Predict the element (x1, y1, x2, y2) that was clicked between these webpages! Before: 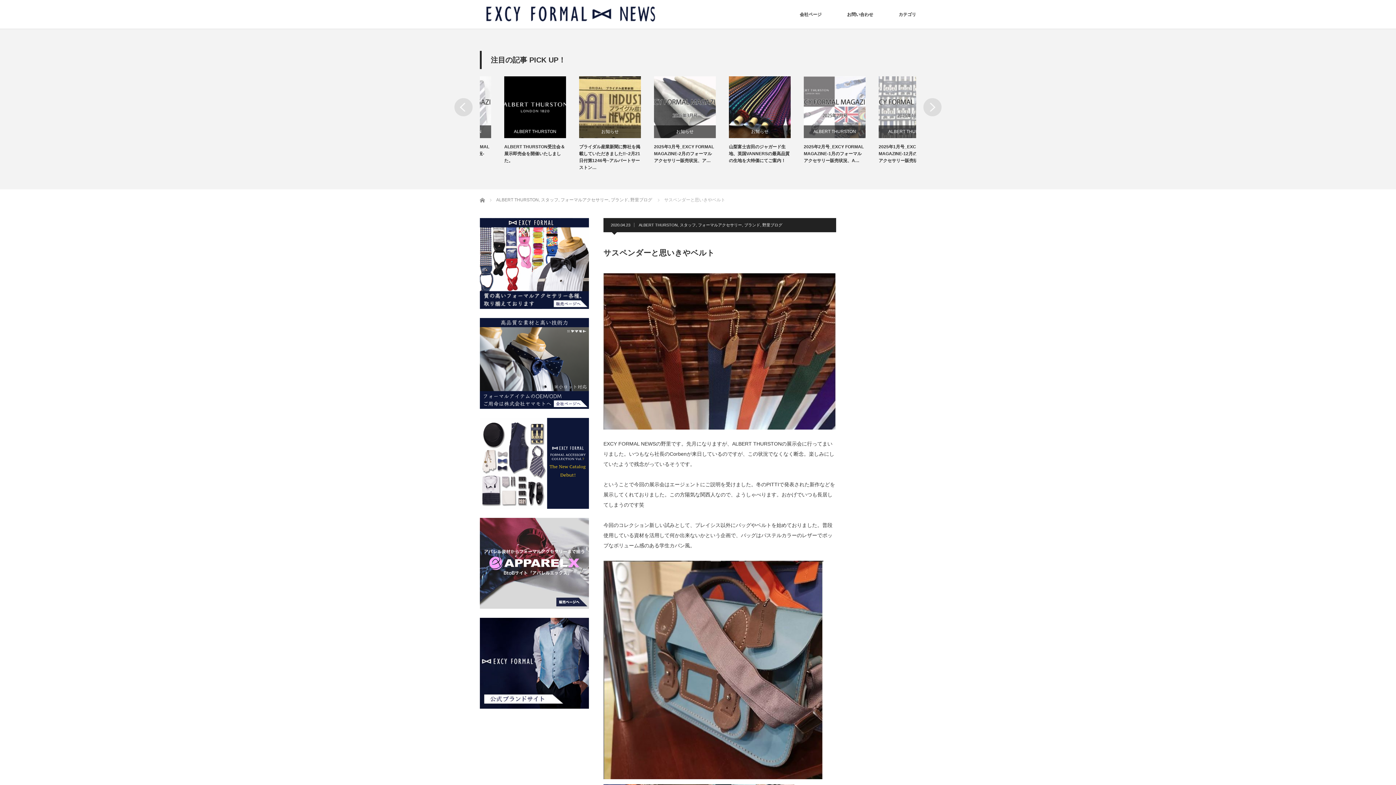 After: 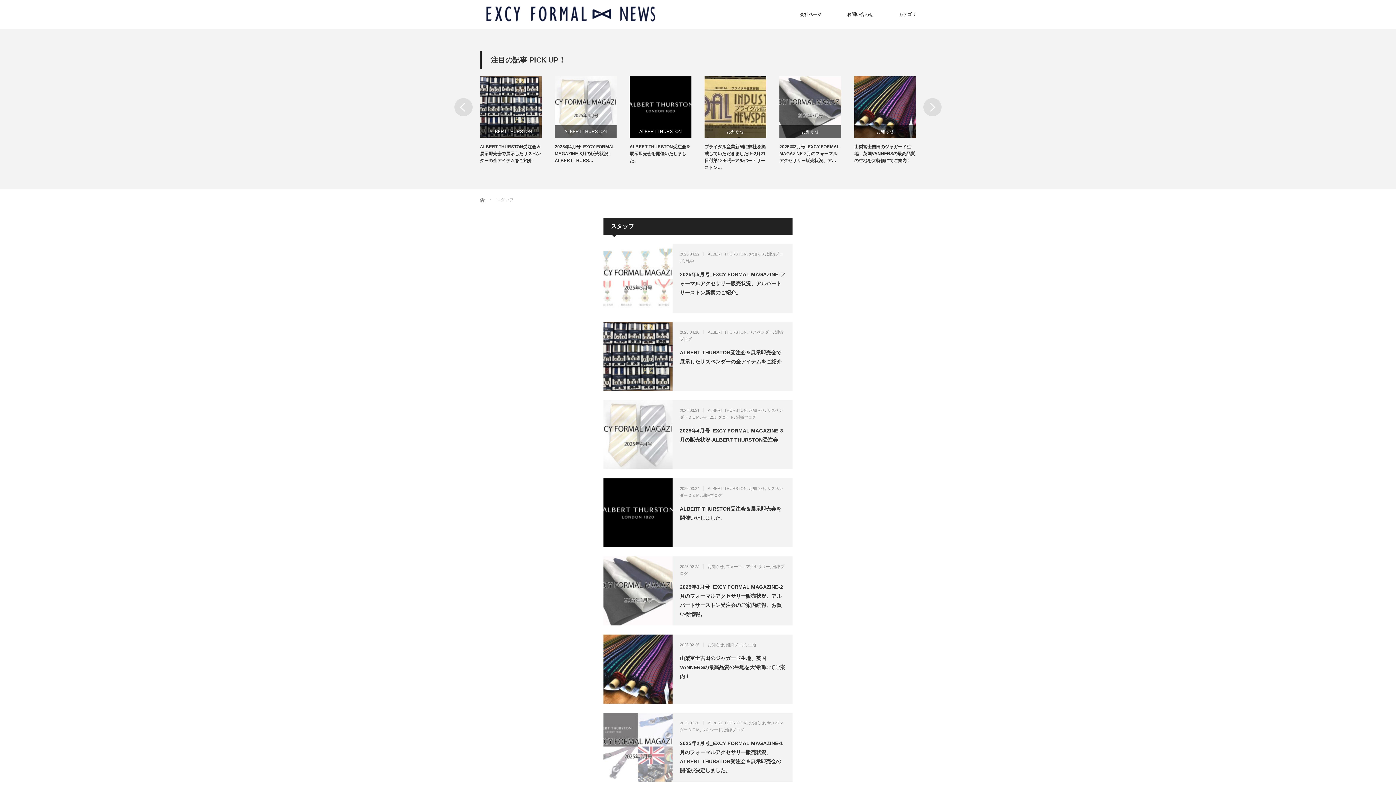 Action: label: スタッフ bbox: (680, 222, 696, 227)